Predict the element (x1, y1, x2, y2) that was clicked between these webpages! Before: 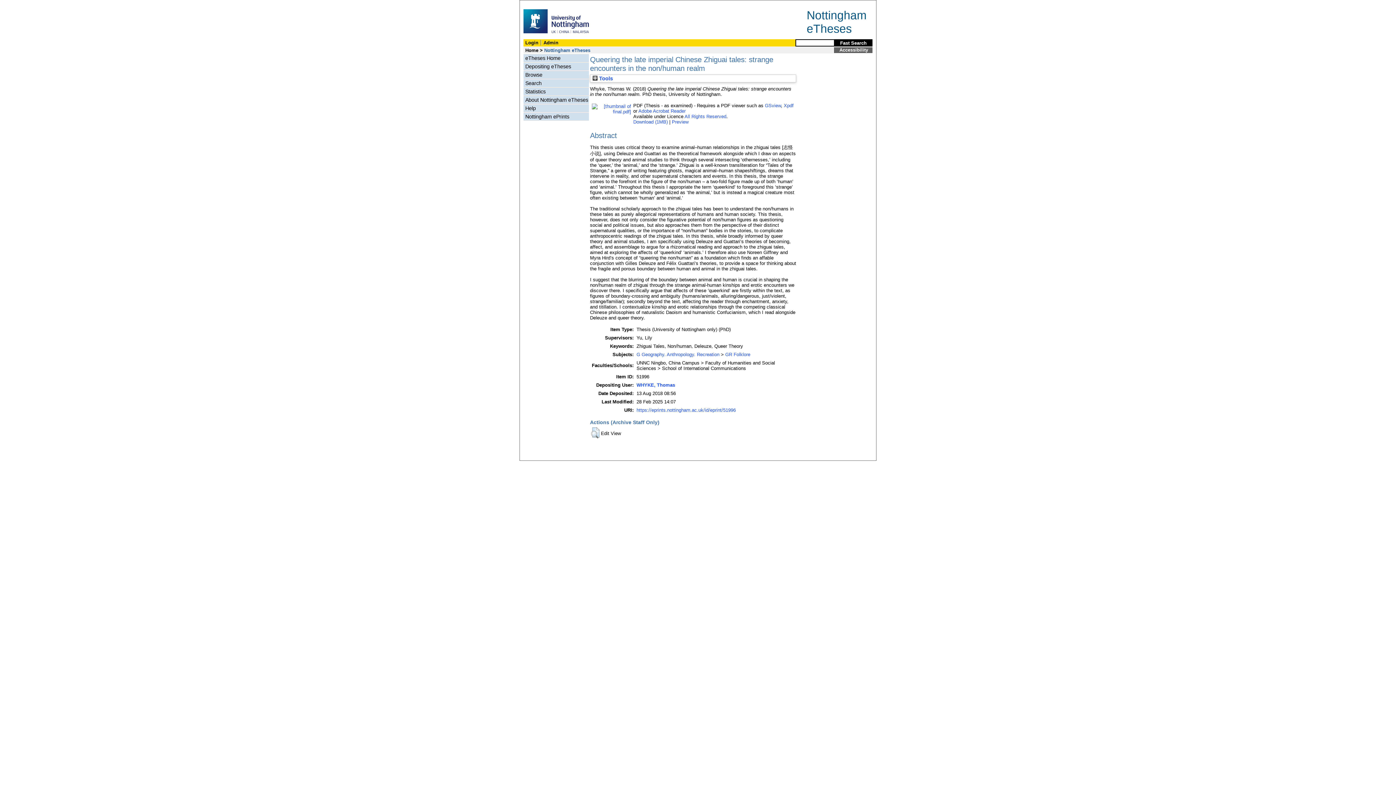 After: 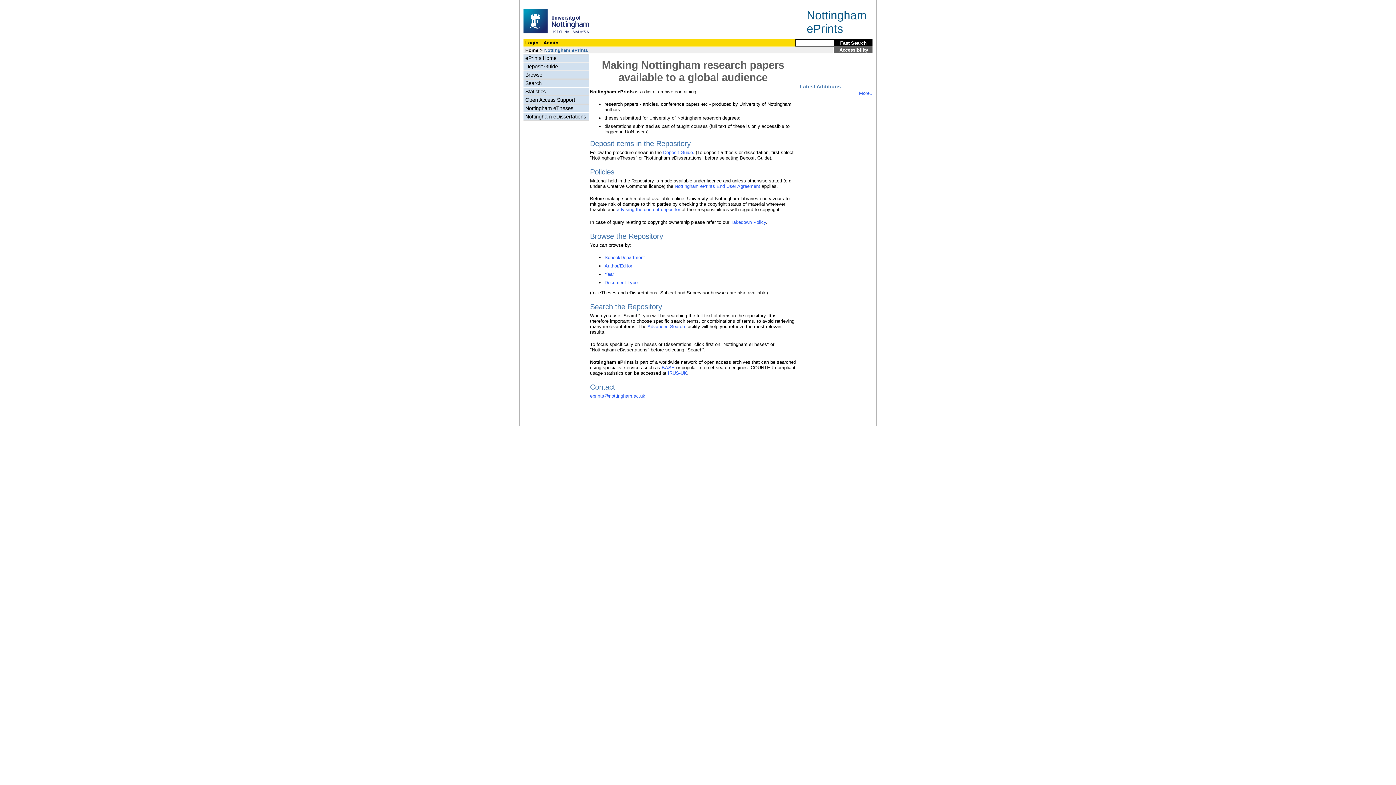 Action: label: Nottingham
eTheses bbox: (806, 8, 866, 35)